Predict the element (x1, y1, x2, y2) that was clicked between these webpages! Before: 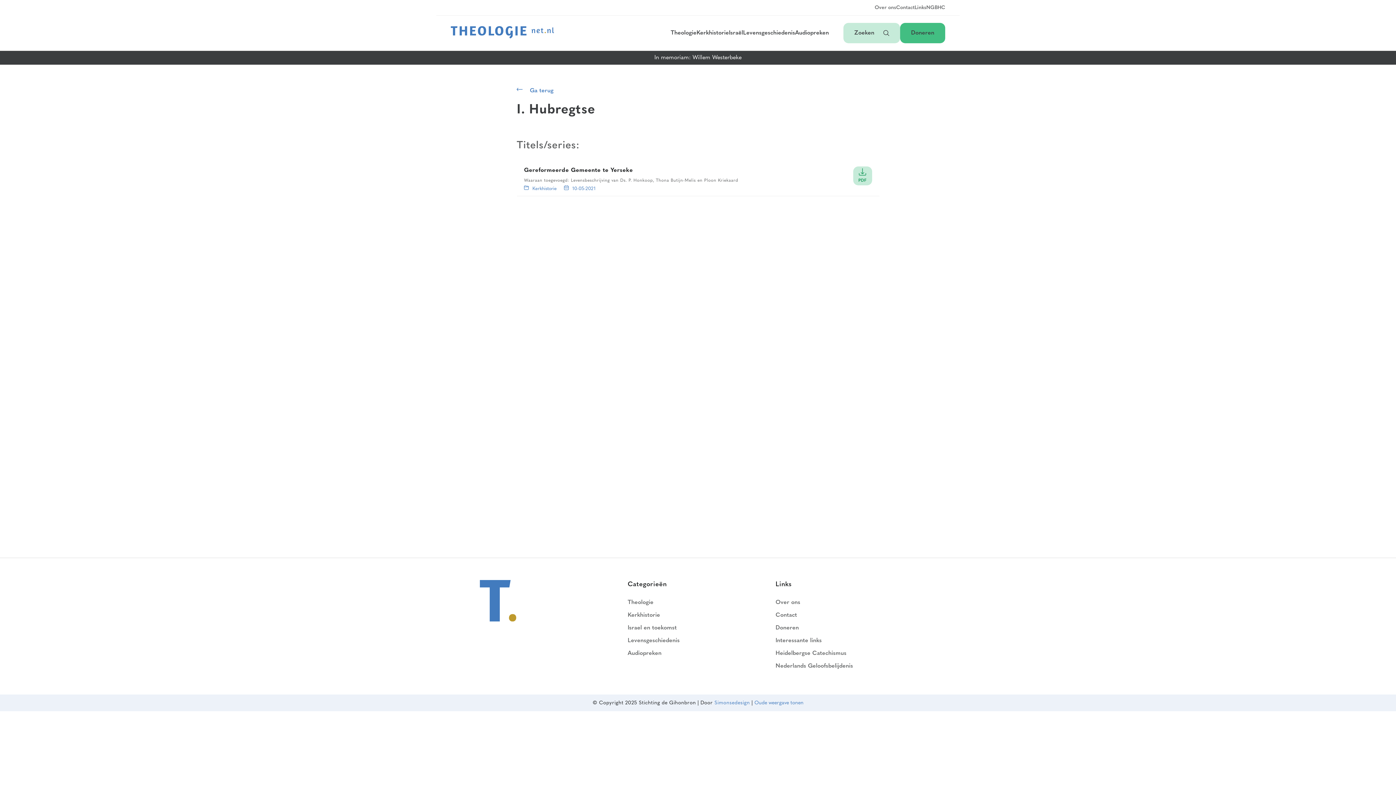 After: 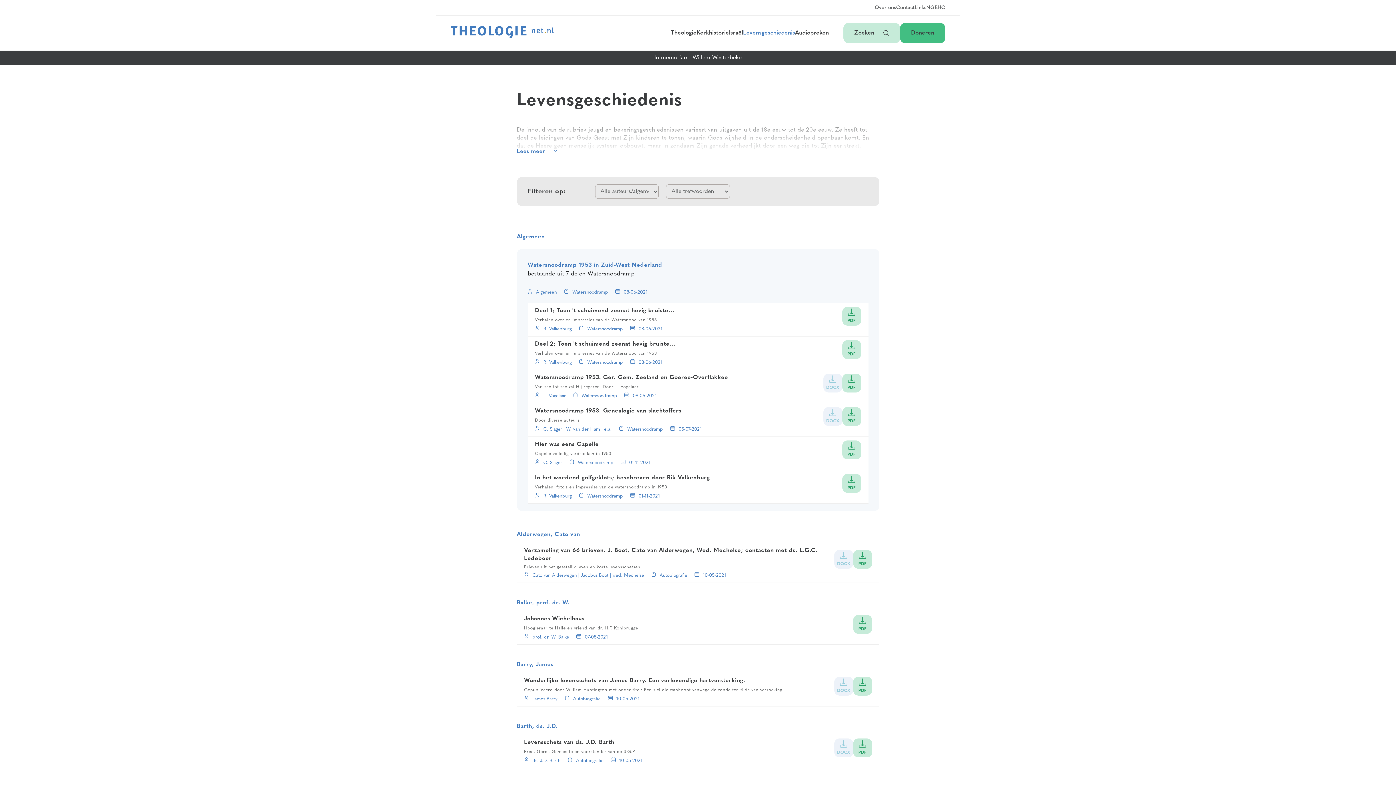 Action: bbox: (743, 30, 795, 36) label: Levensgeschiedenis